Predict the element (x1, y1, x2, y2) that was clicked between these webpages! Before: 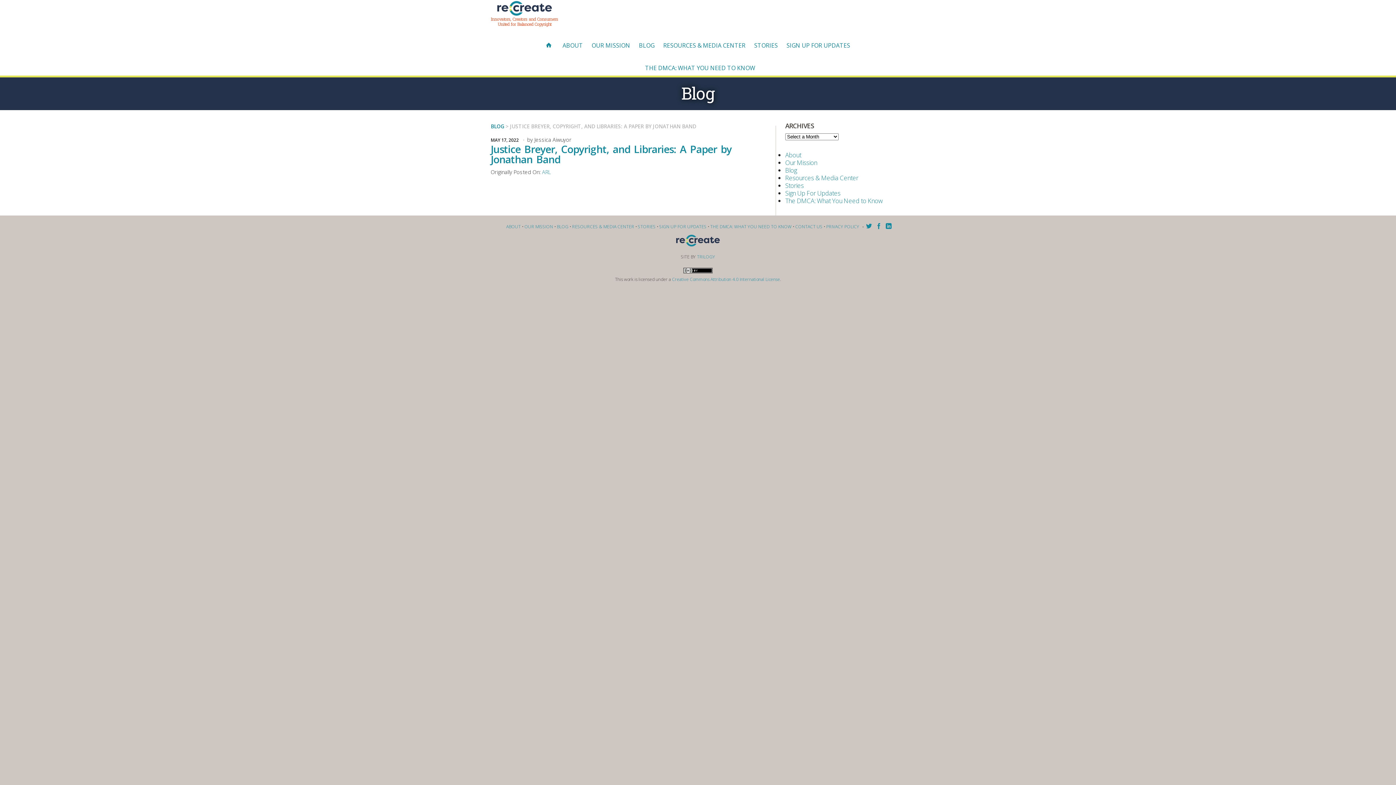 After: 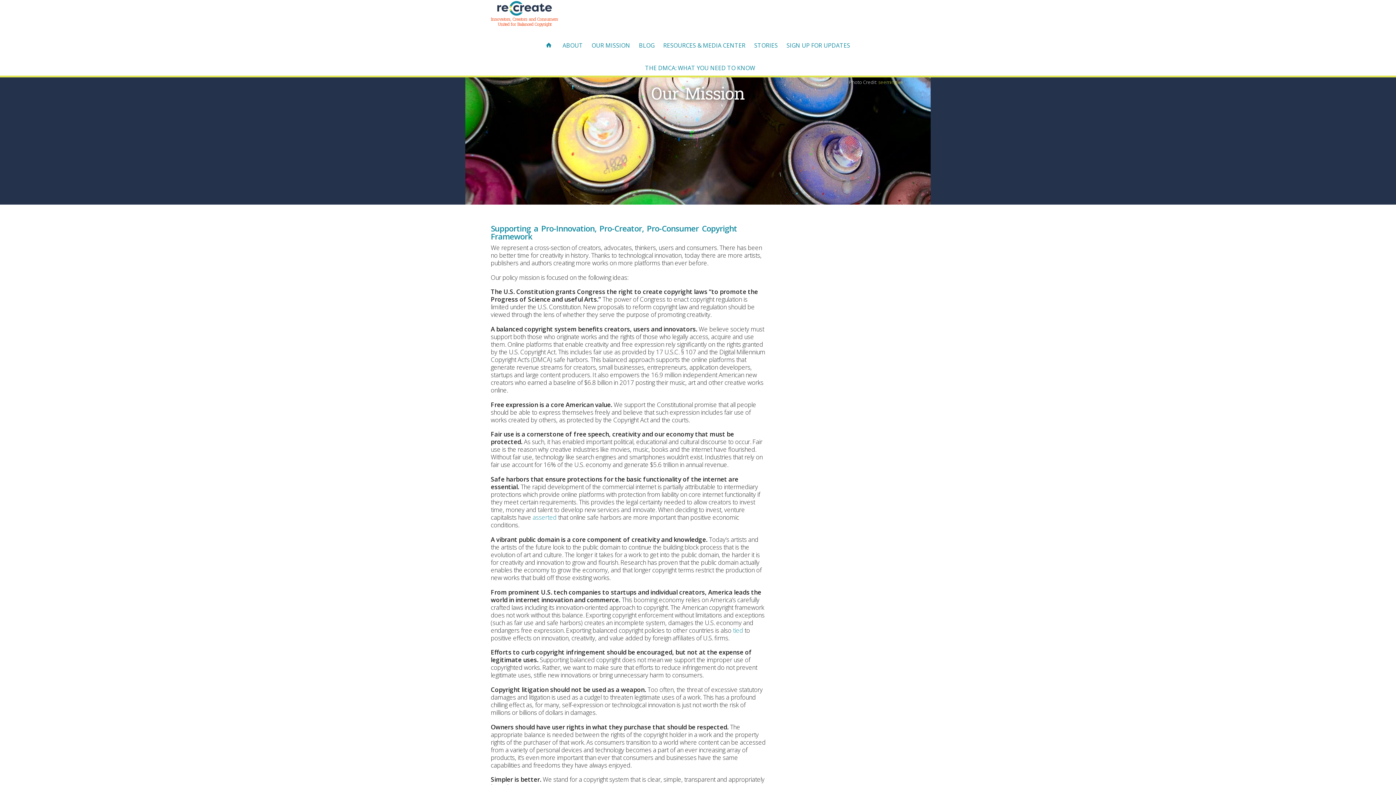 Action: bbox: (524, 223, 553, 229) label: OUR MISSION